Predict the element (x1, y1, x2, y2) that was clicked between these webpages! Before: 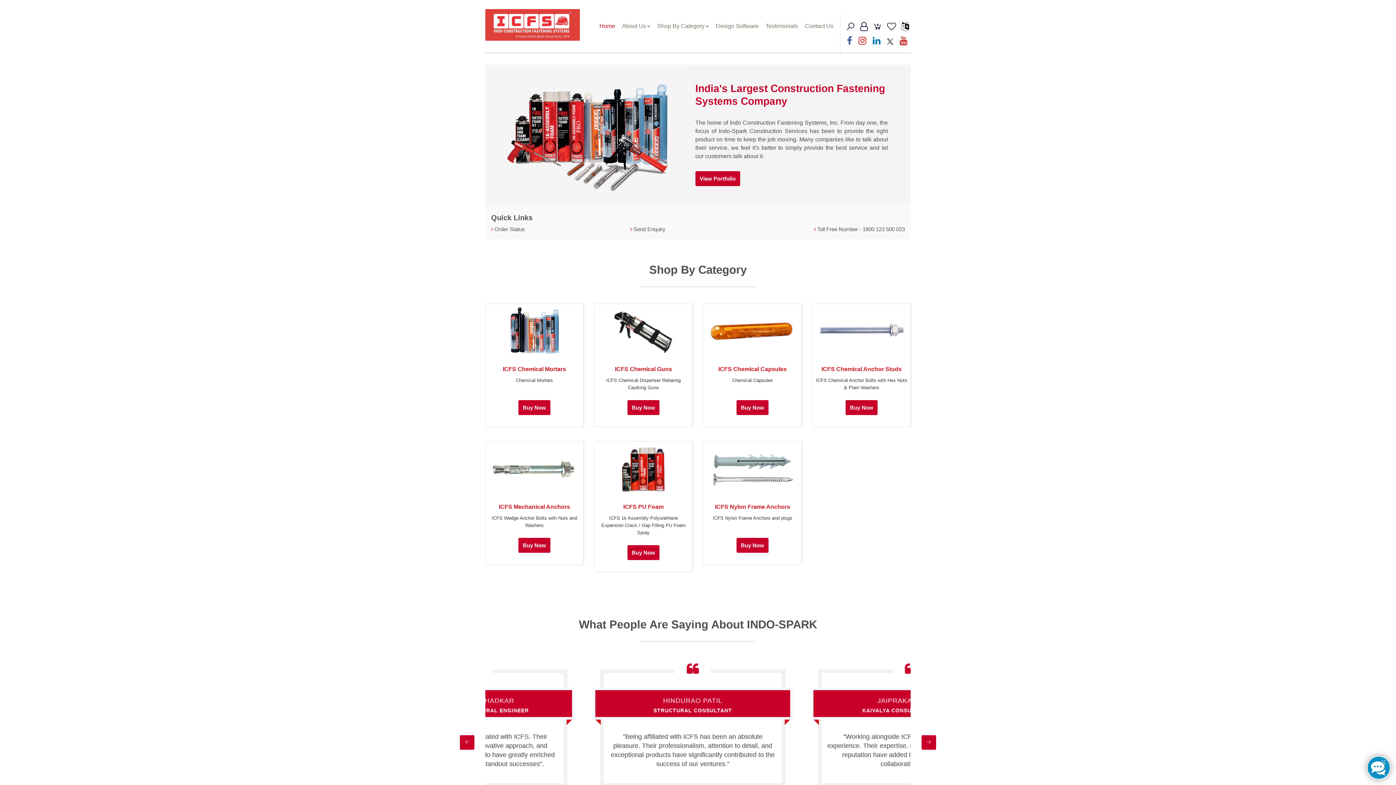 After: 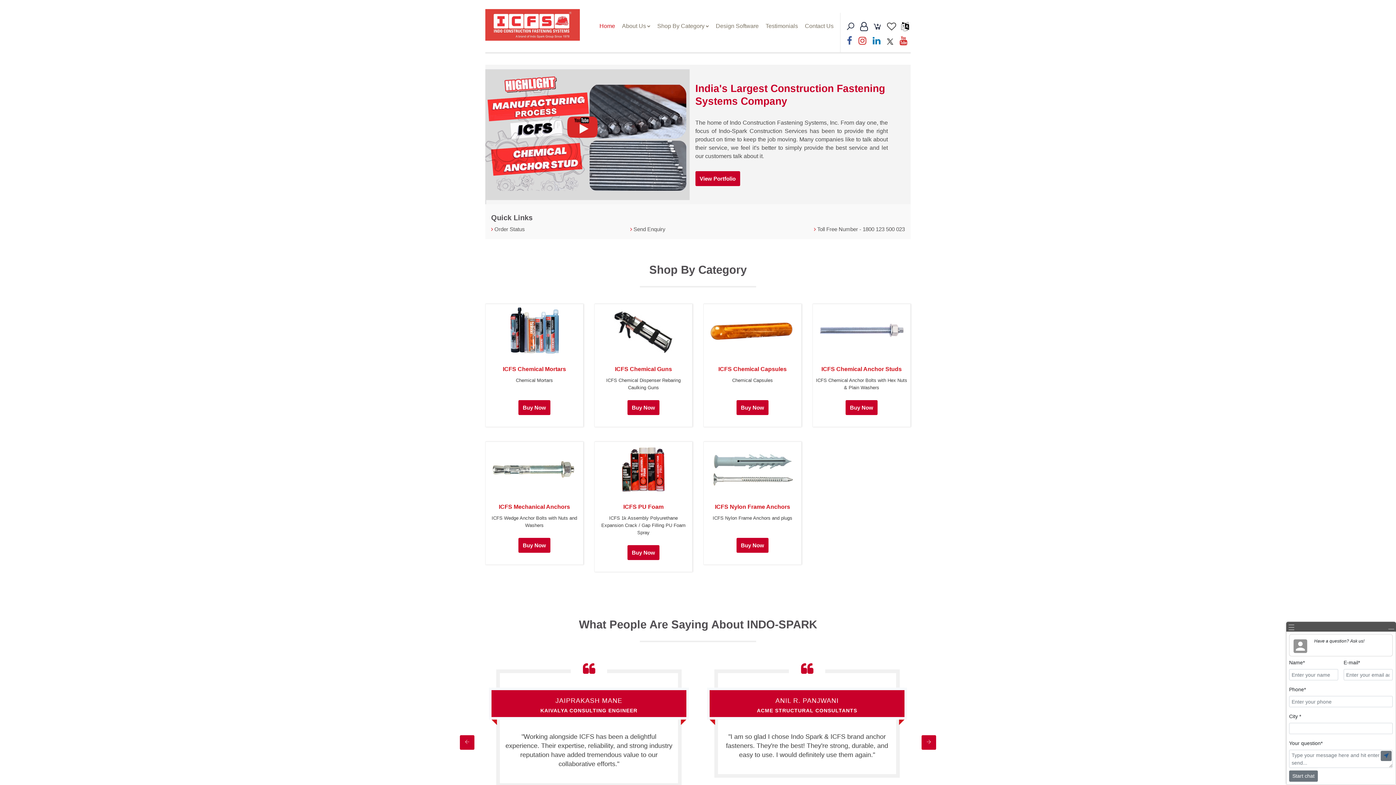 Action: bbox: (1367, 756, 1390, 780)